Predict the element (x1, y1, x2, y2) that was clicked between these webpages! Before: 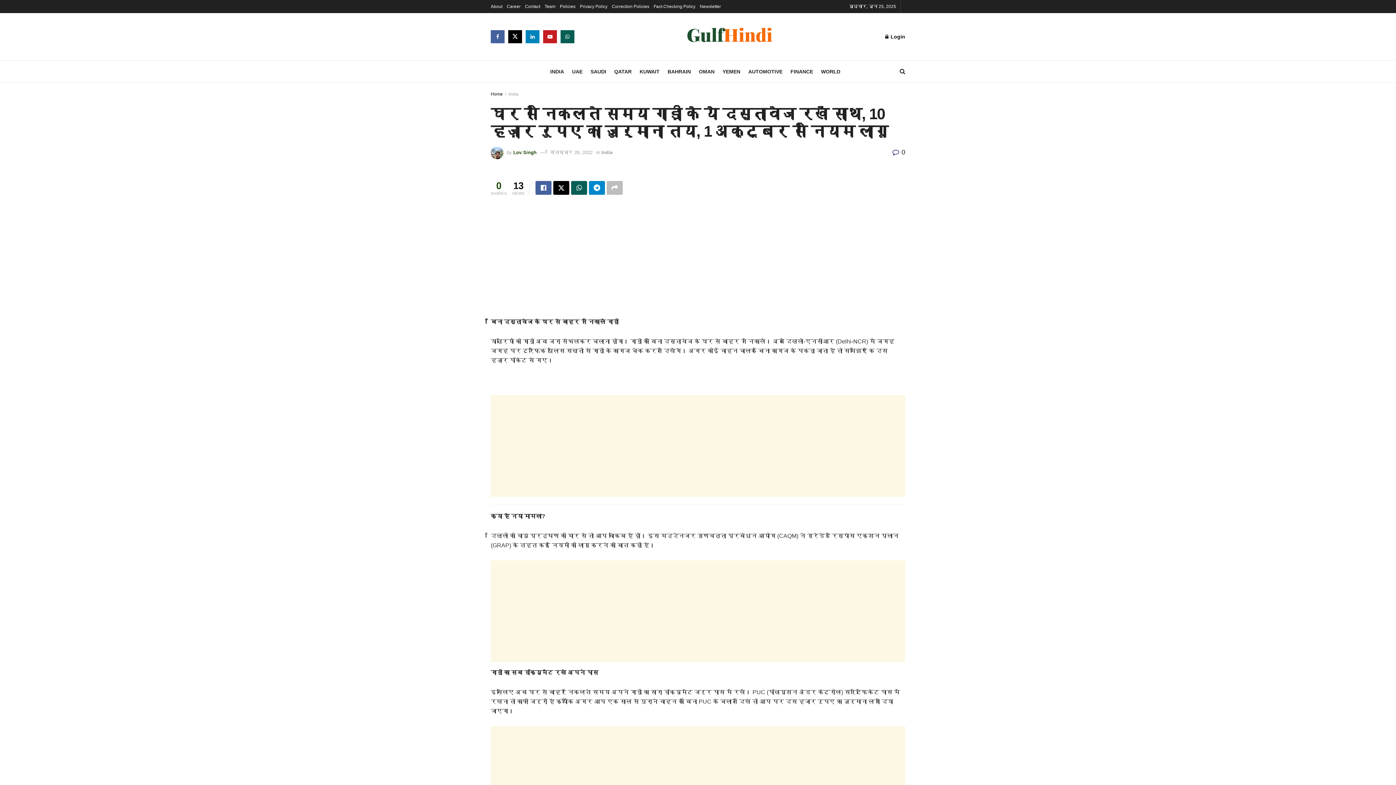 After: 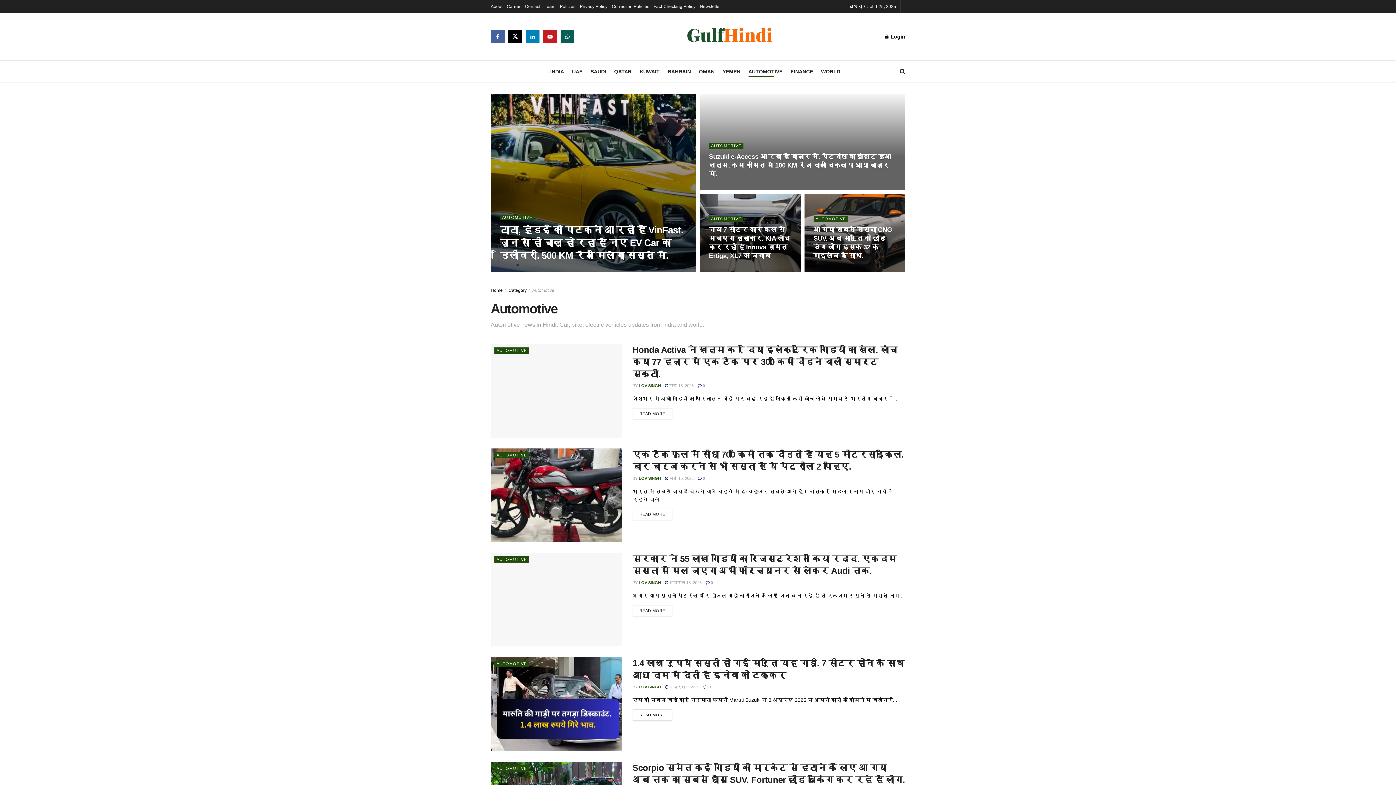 Action: label: AUTOMOTIVE bbox: (748, 66, 782, 76)